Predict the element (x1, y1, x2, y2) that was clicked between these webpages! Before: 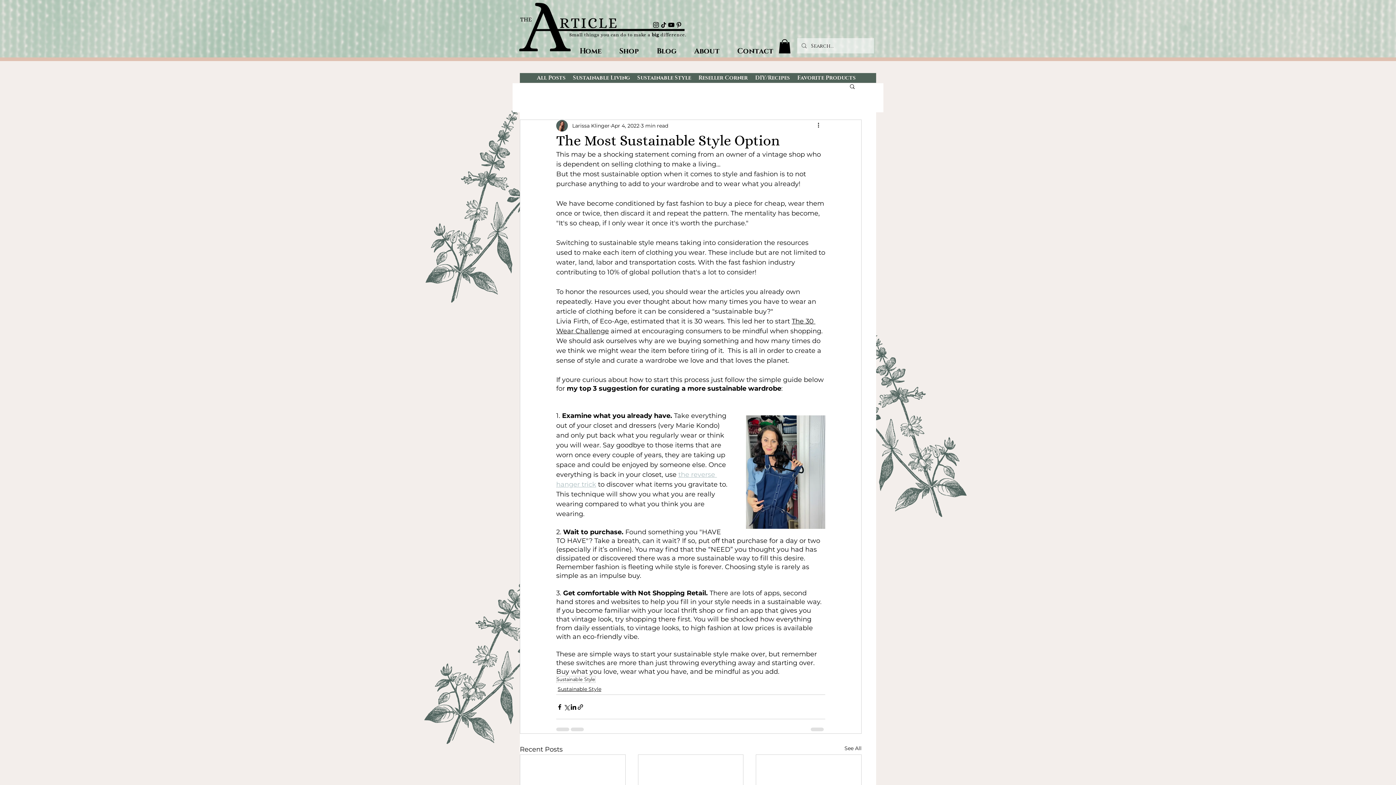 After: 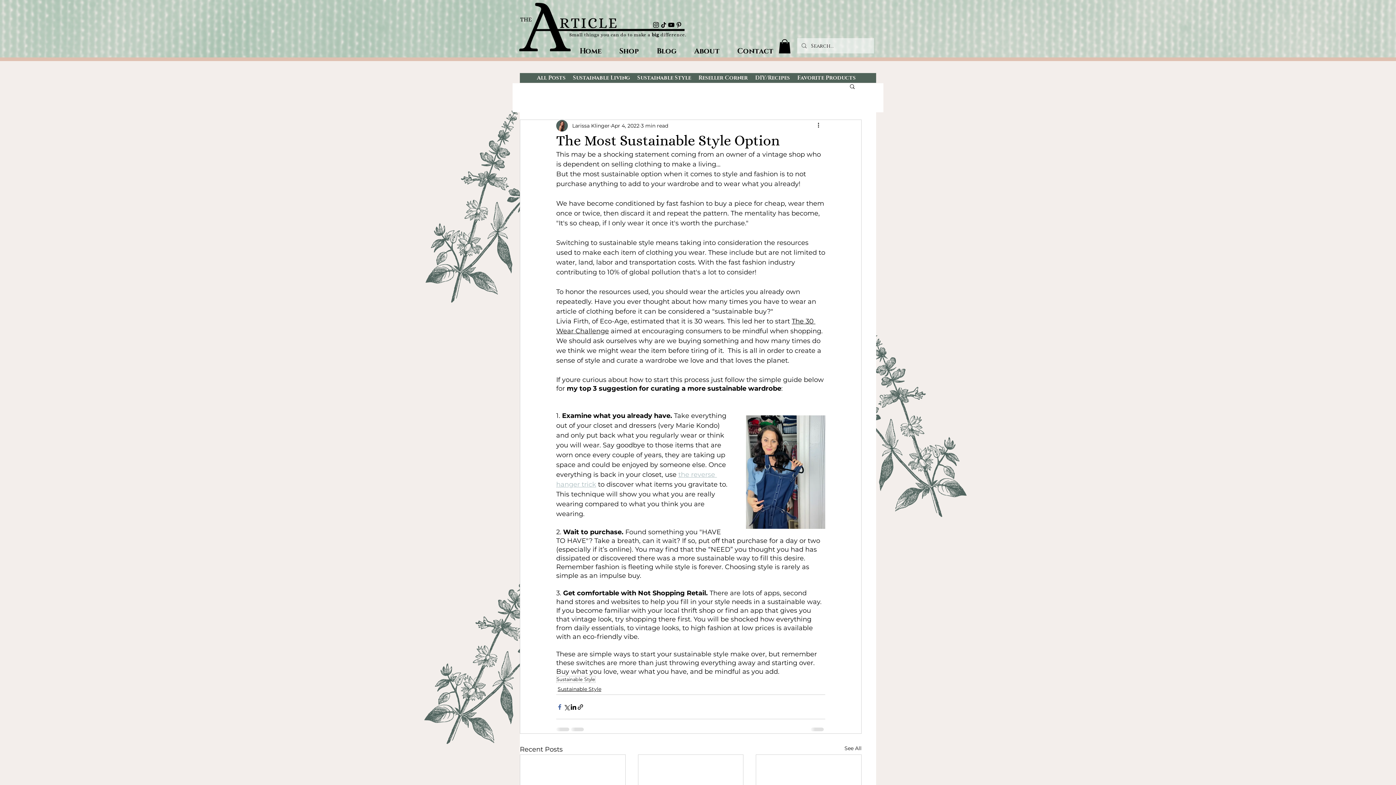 Action: bbox: (556, 703, 563, 710) label: Share via Facebook